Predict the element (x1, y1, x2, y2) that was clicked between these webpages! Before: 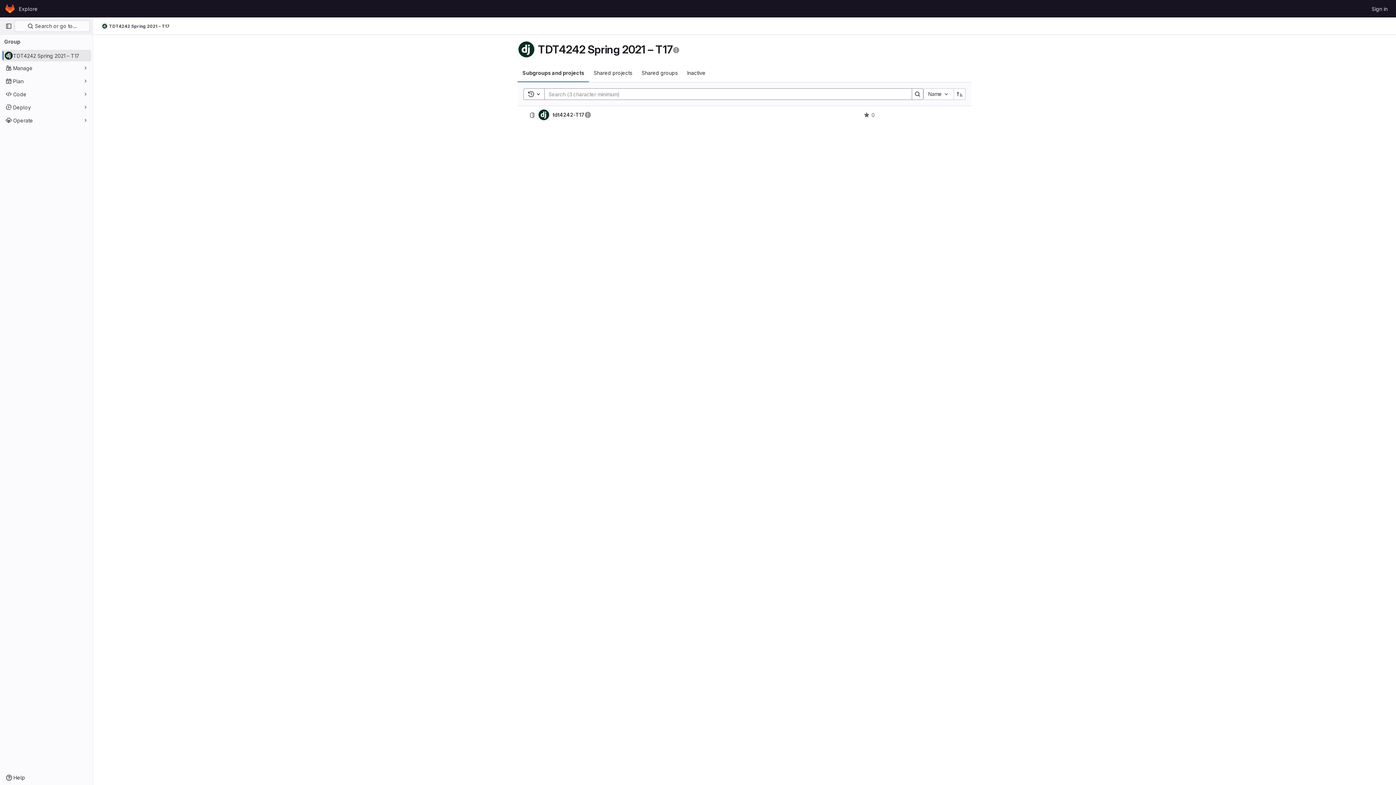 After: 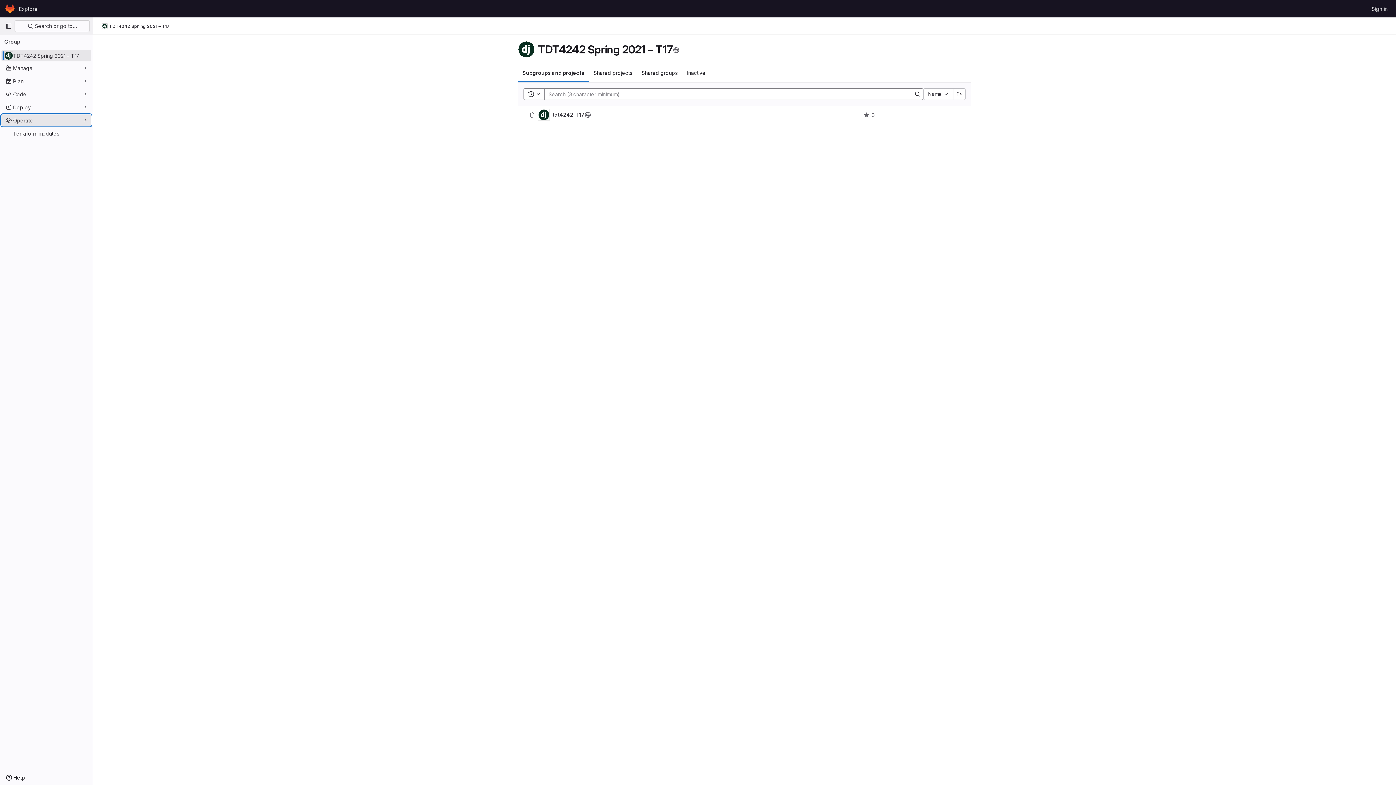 Action: label: Operate bbox: (1, 114, 91, 126)